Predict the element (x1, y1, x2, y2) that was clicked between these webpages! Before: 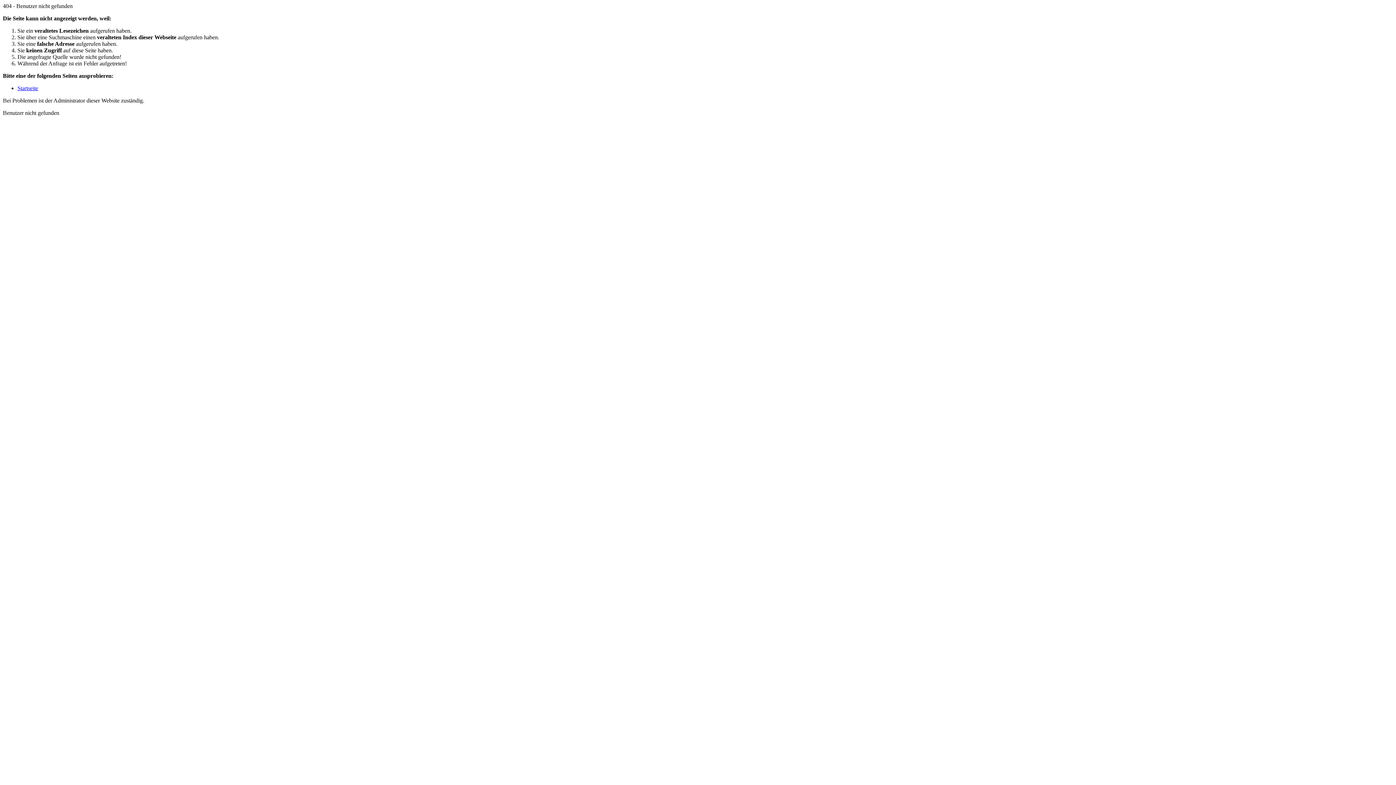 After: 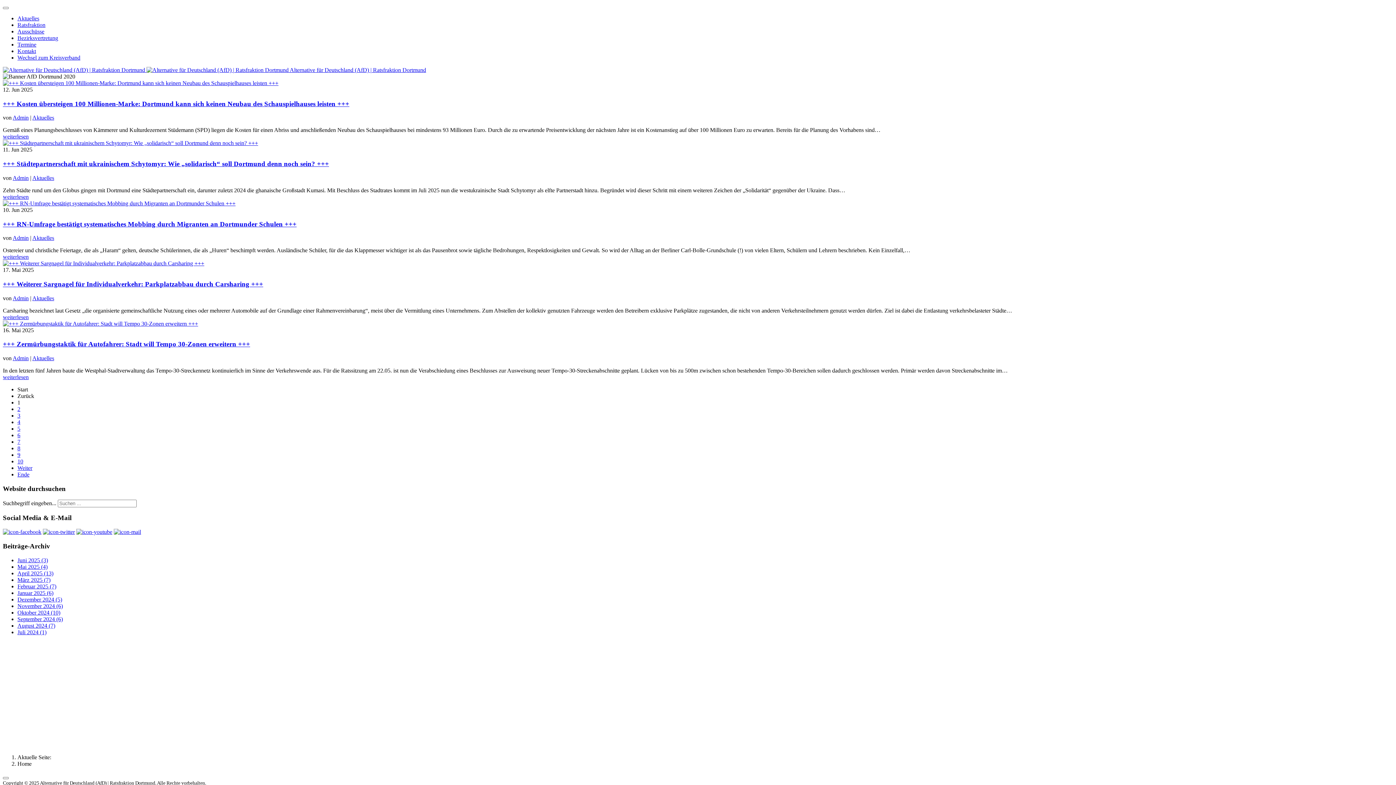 Action: bbox: (17, 85, 38, 91) label: Startseite